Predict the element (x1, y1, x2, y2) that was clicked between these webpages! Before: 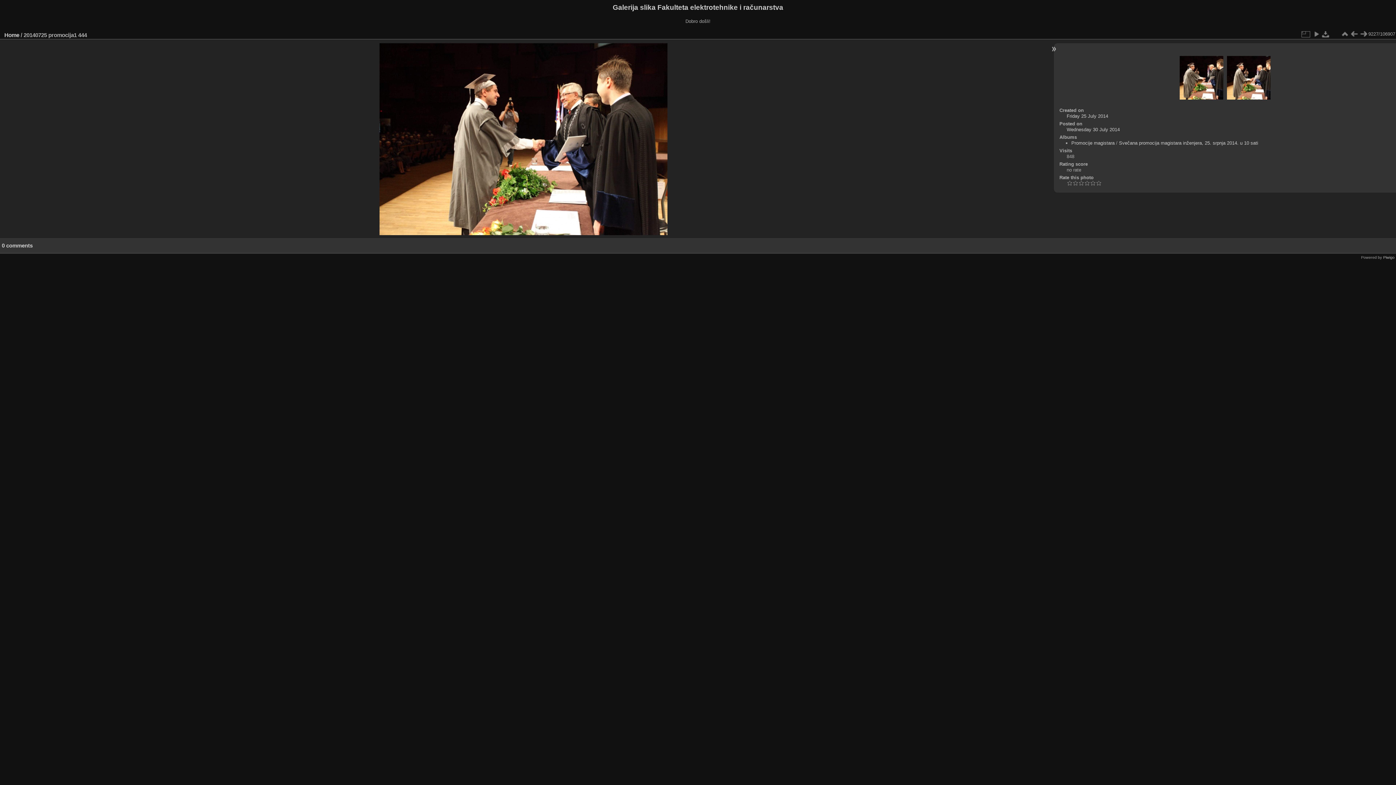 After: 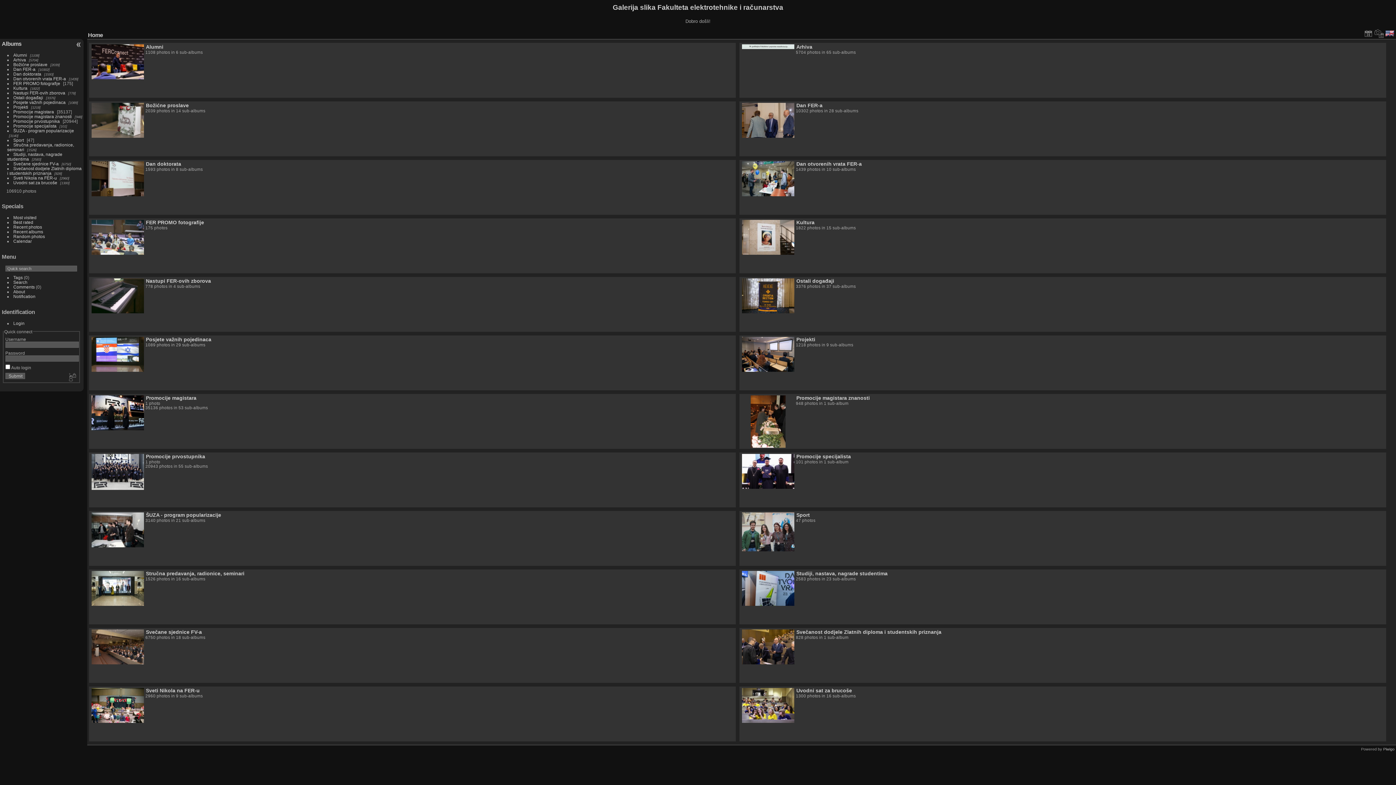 Action: label: Home bbox: (4, 31, 19, 38)